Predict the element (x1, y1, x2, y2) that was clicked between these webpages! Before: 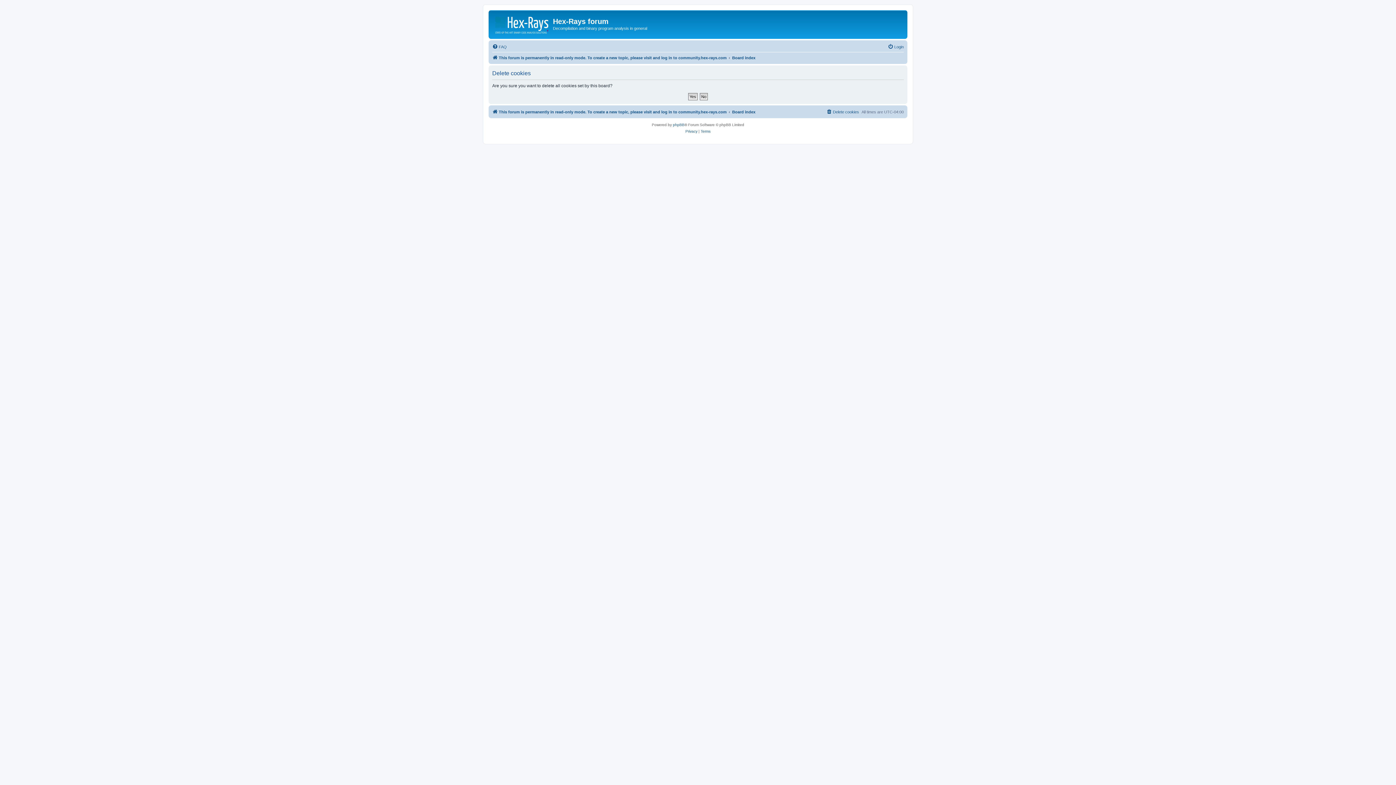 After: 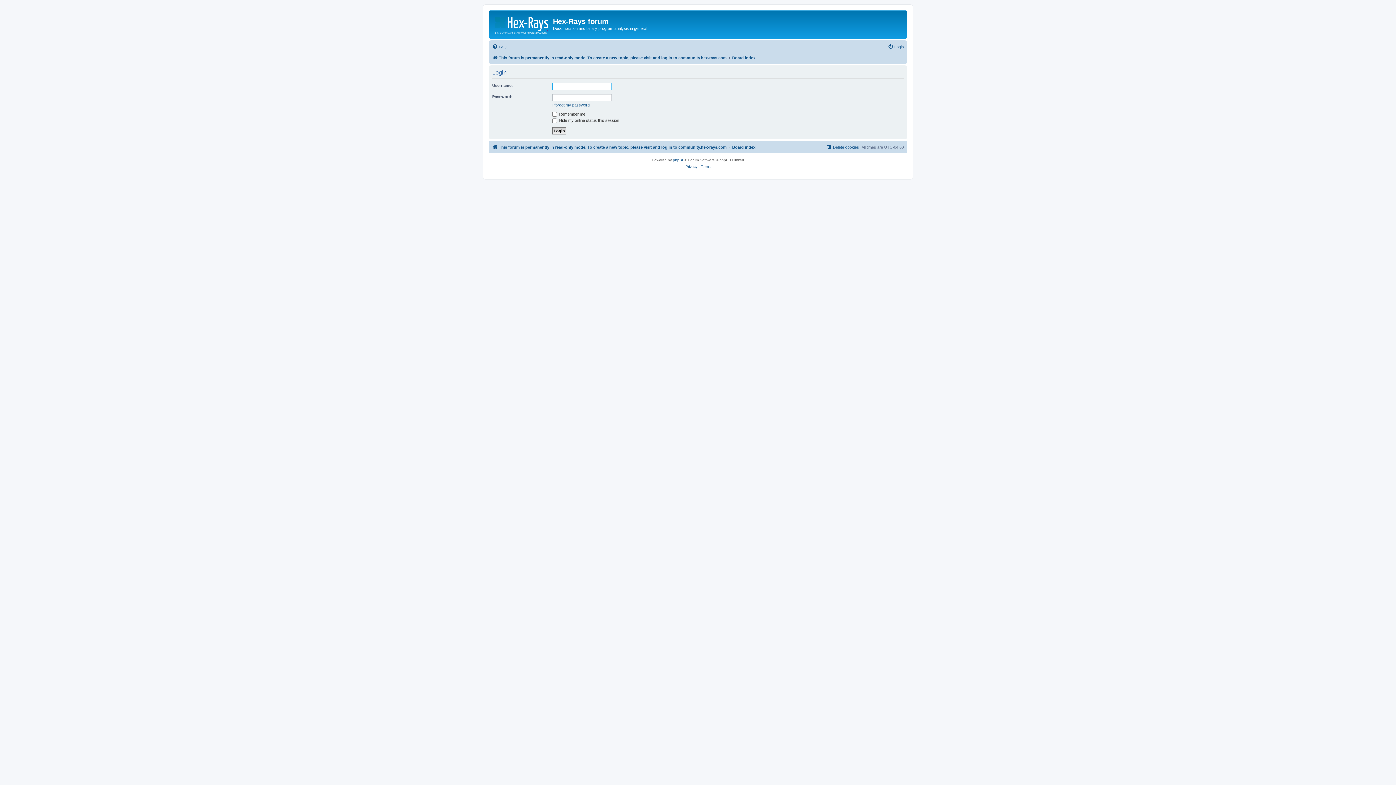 Action: bbox: (888, 42, 904, 51) label: Login